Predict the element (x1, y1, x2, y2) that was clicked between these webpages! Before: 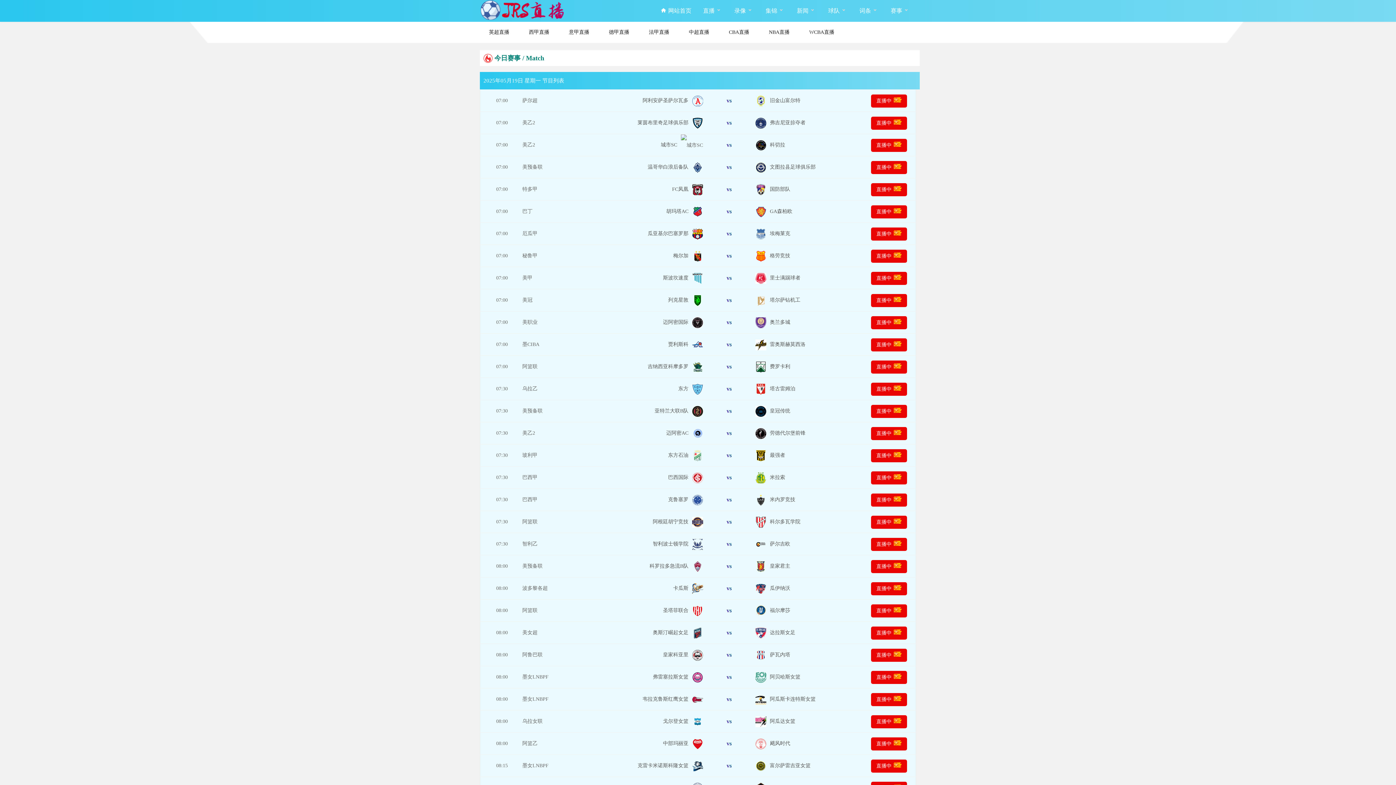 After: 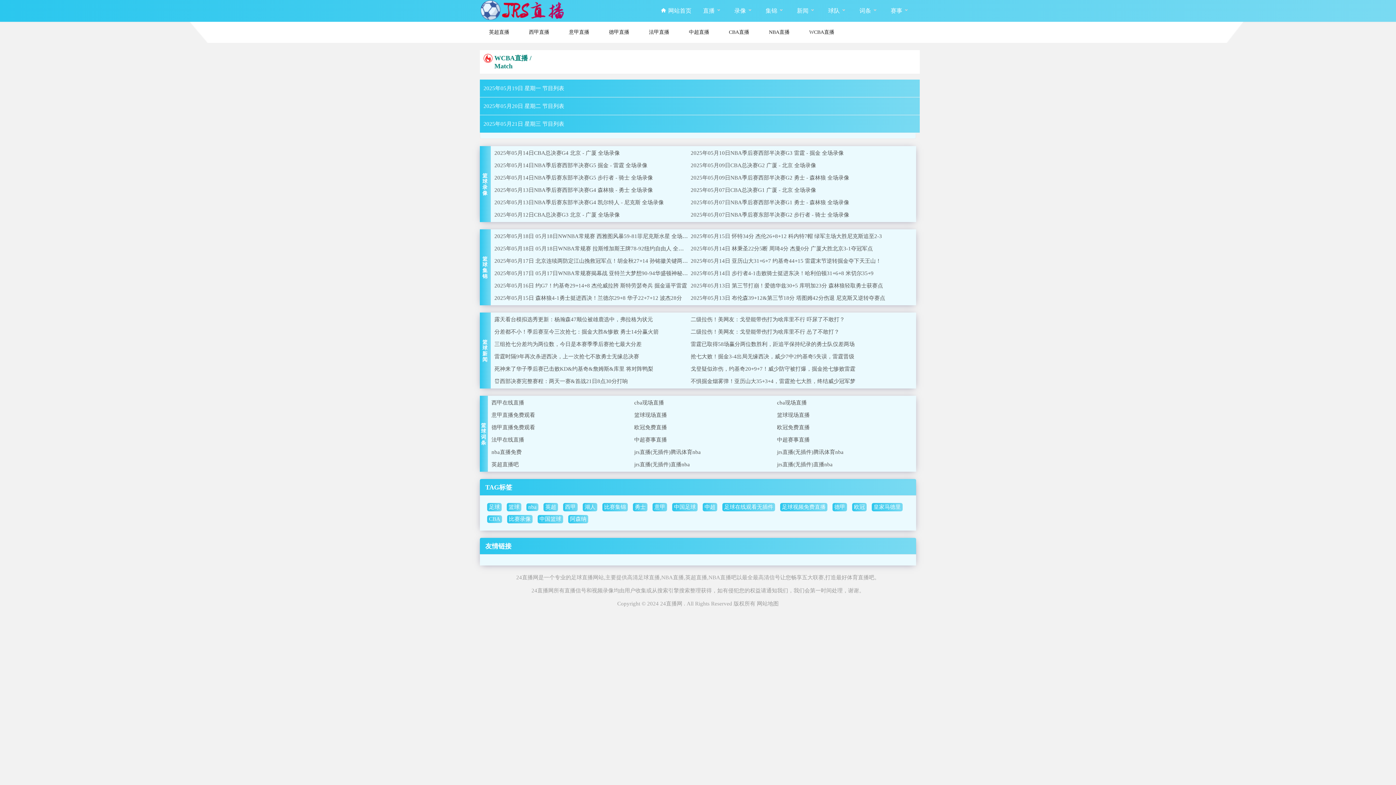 Action: label: WCBA直播 bbox: (800, 29, 843, 35)